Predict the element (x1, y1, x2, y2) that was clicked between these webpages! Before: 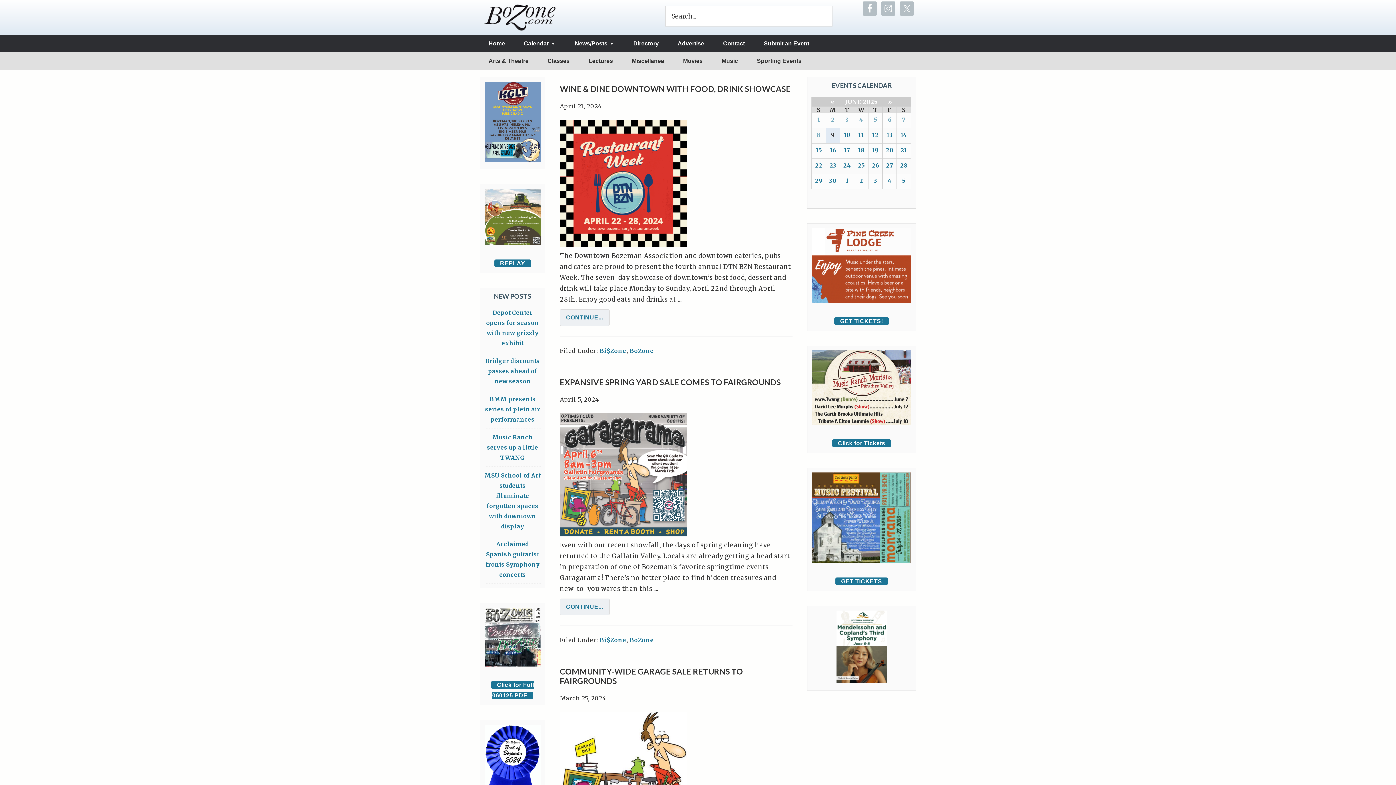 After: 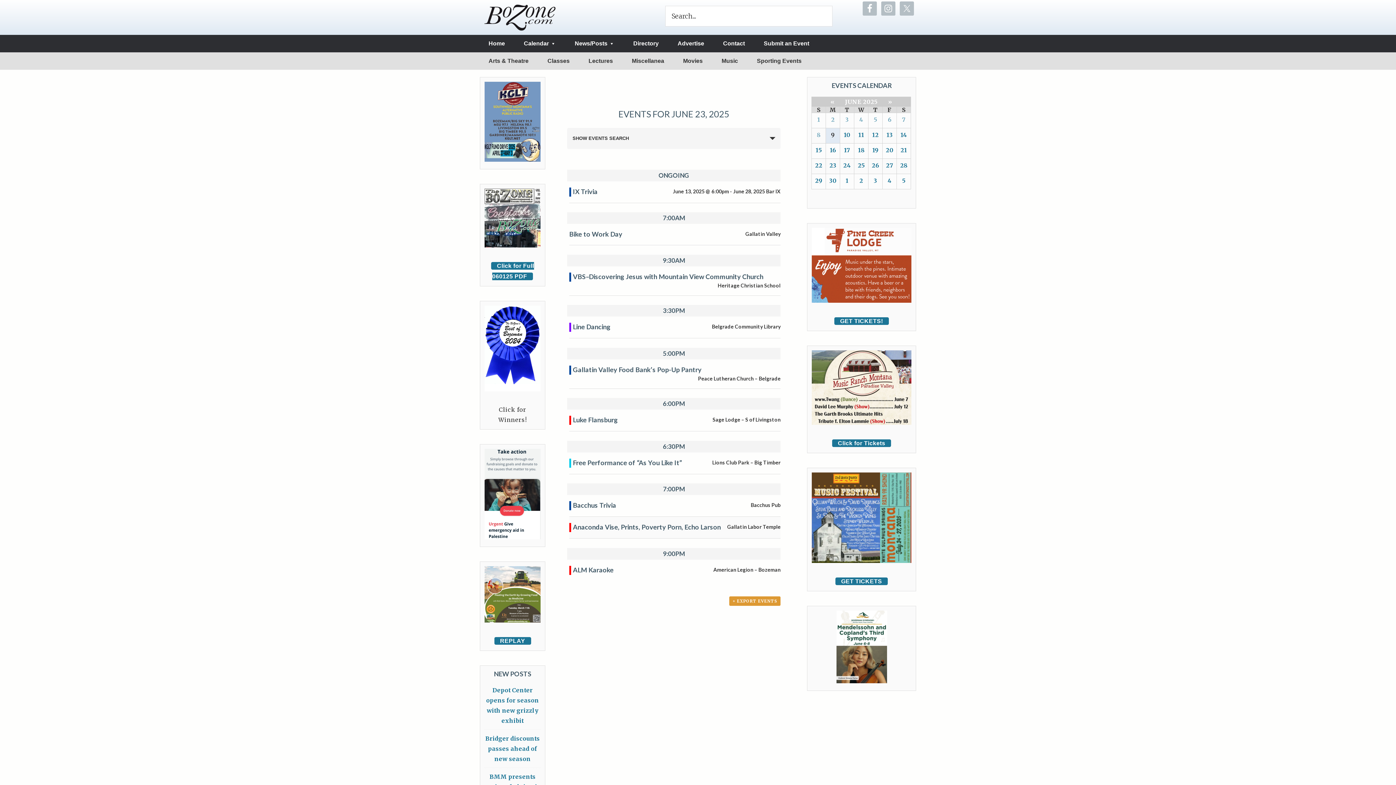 Action: bbox: (826, 158, 840, 173) label: 23